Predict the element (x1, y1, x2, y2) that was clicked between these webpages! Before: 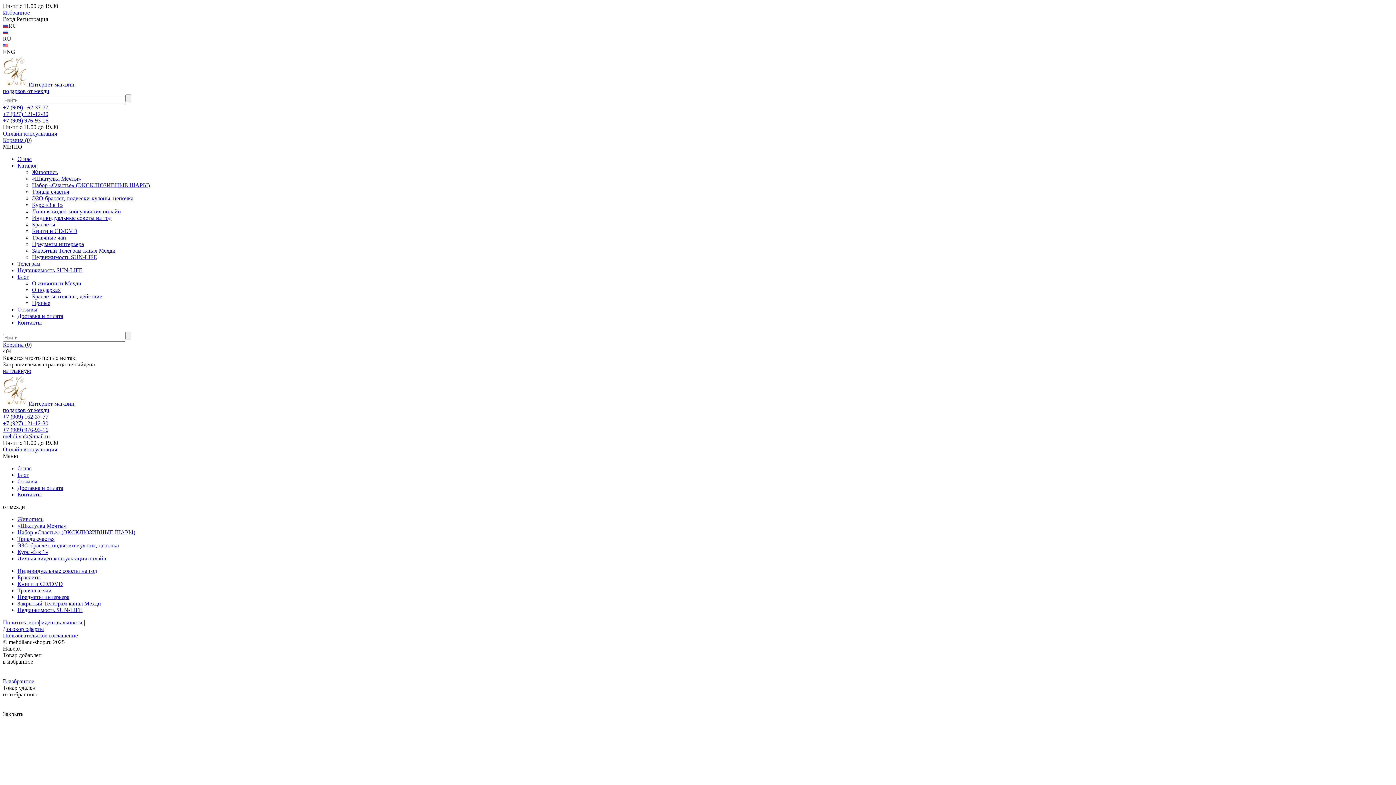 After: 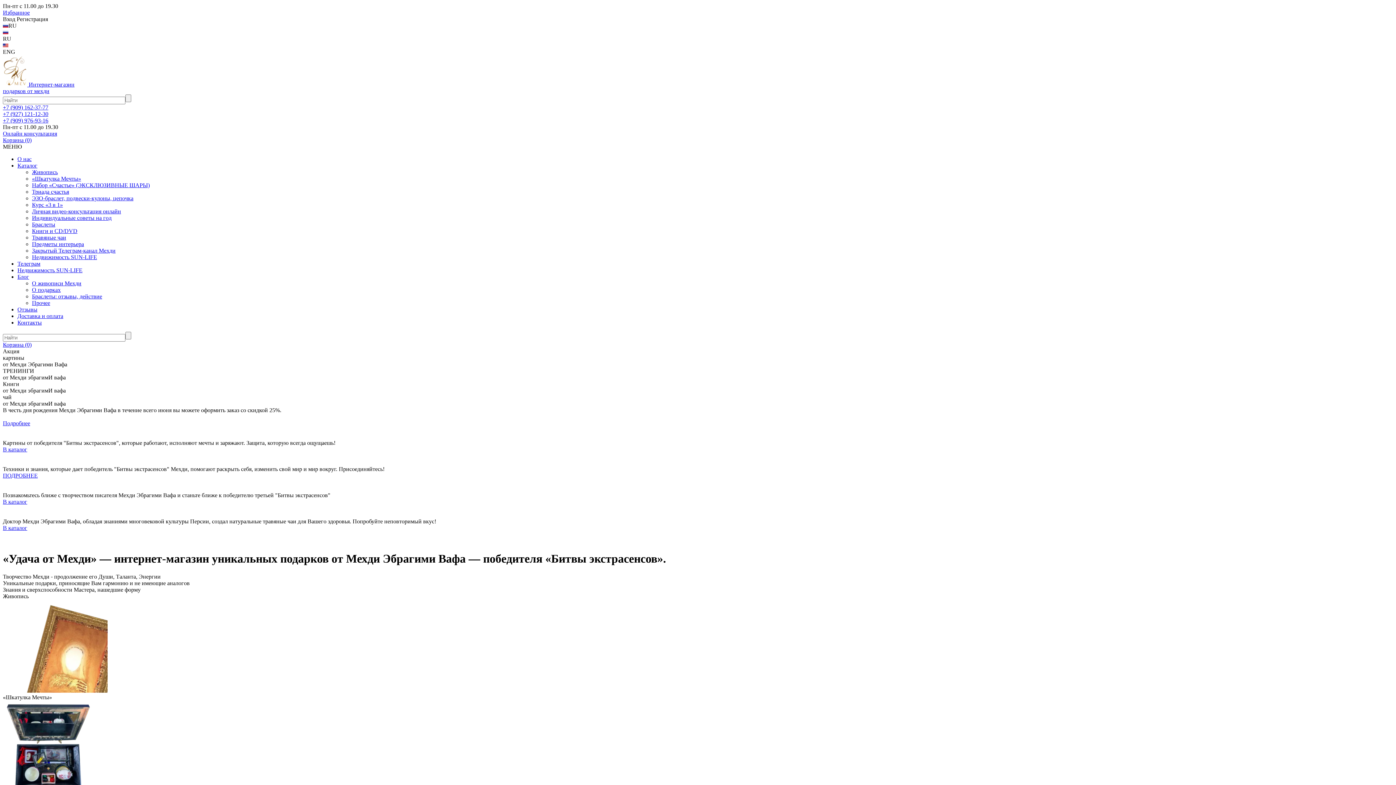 Action: bbox: (2, 368, 31, 374) label: на главную